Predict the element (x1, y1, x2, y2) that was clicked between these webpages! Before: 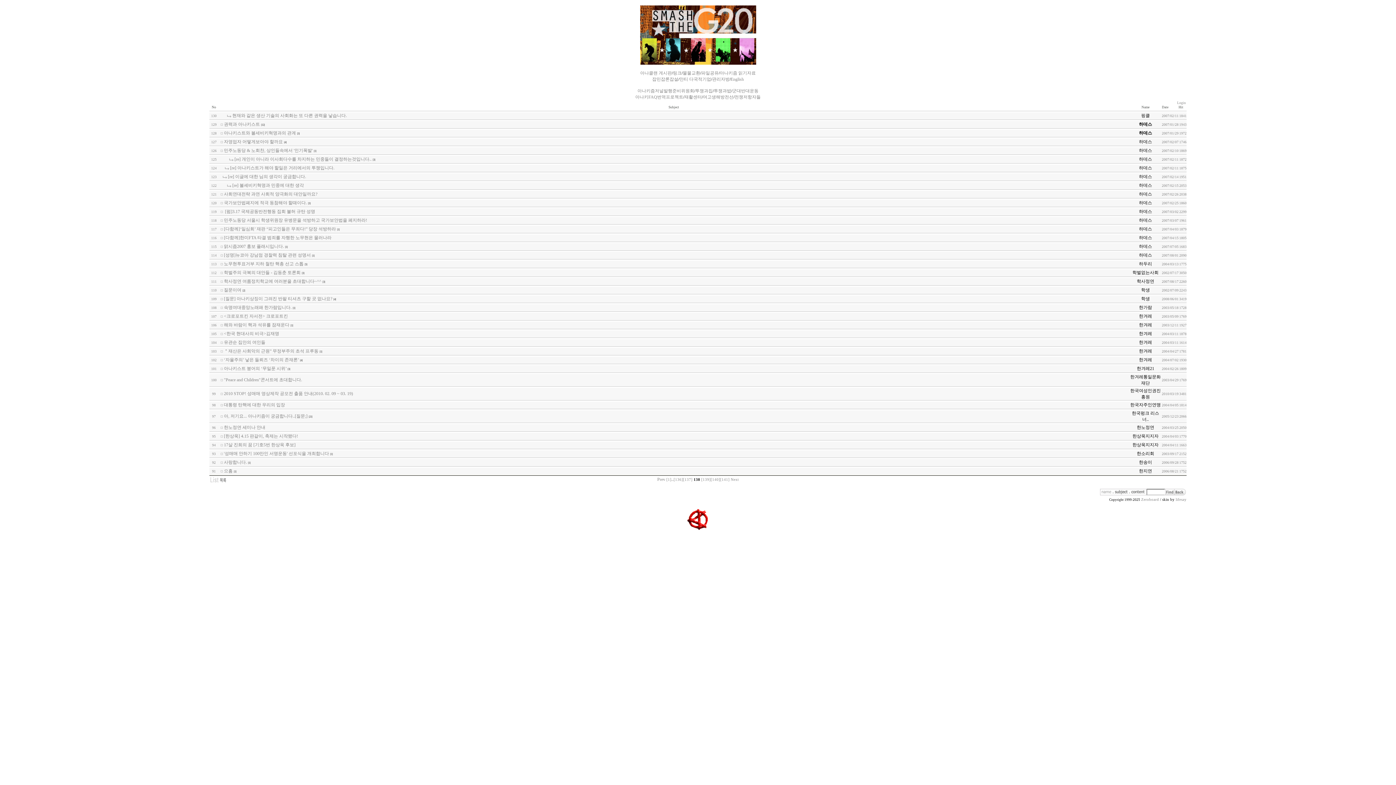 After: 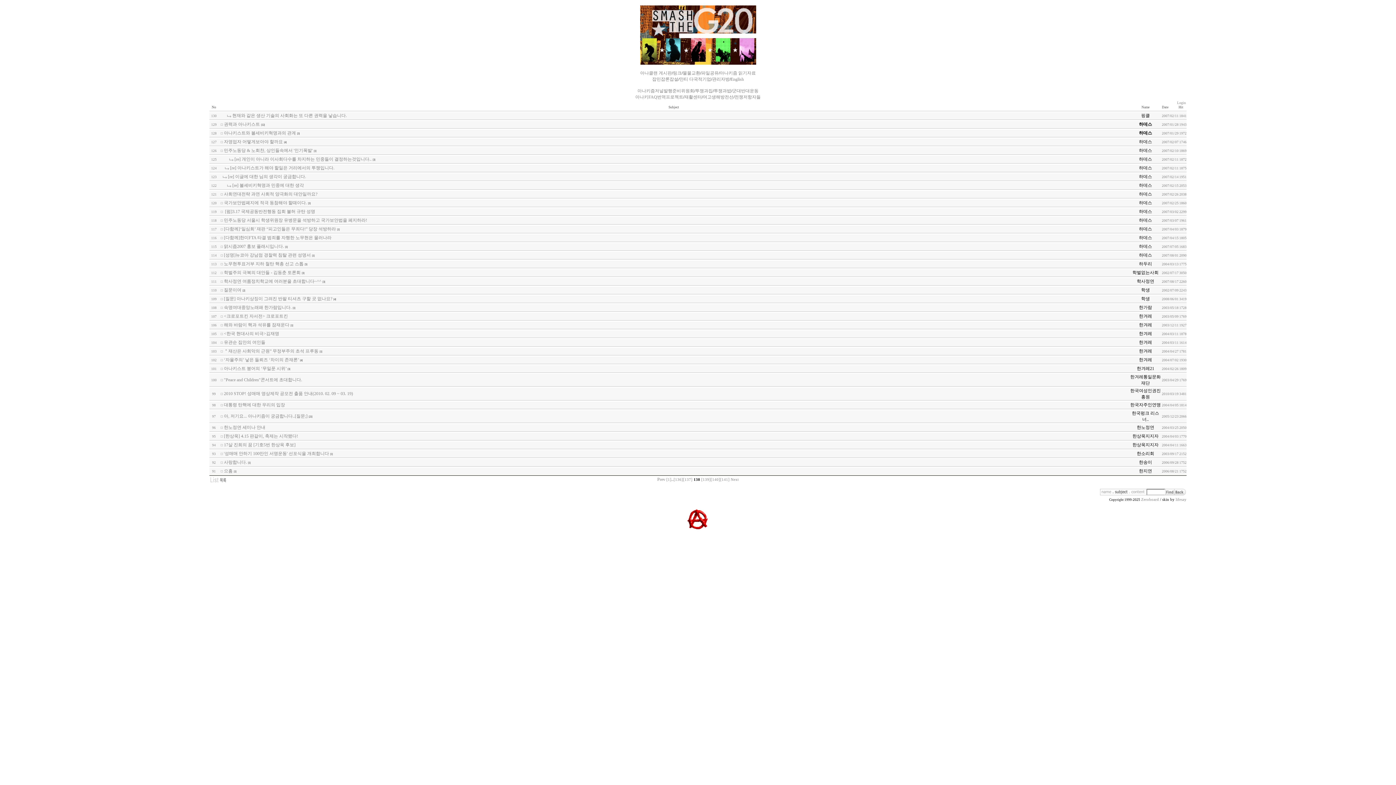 Action: bbox: (1129, 489, 1146, 493)